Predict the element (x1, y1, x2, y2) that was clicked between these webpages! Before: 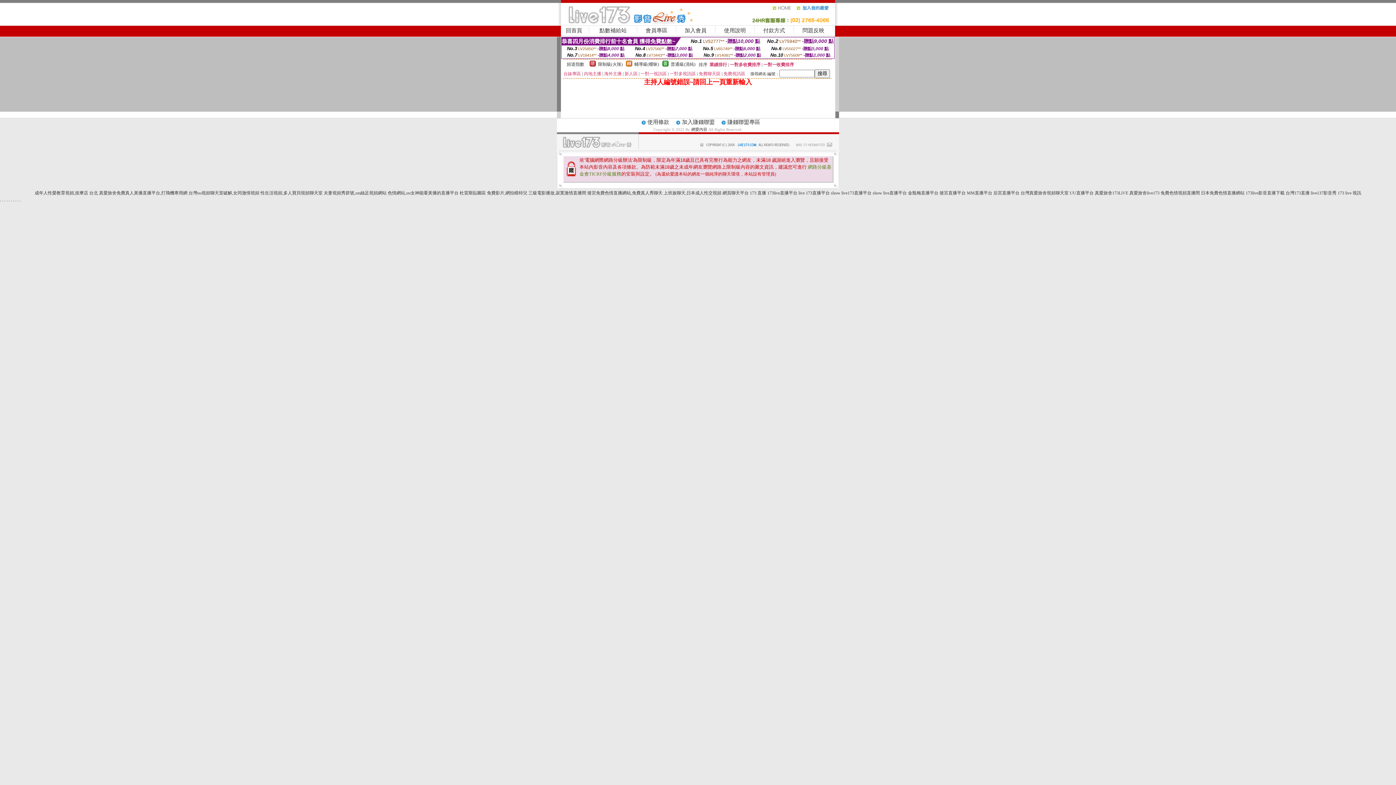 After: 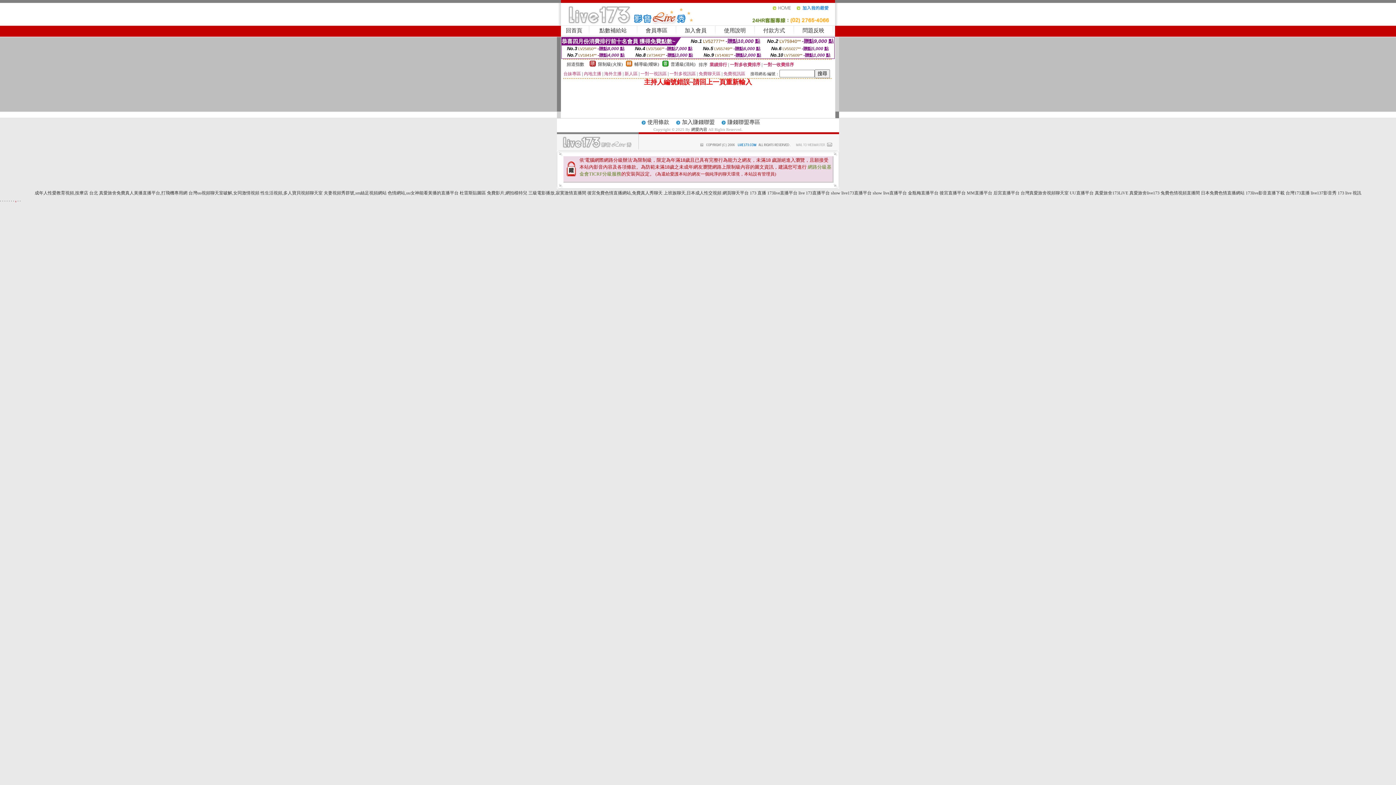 Action: bbox: (15, 197, 16, 202) label: .